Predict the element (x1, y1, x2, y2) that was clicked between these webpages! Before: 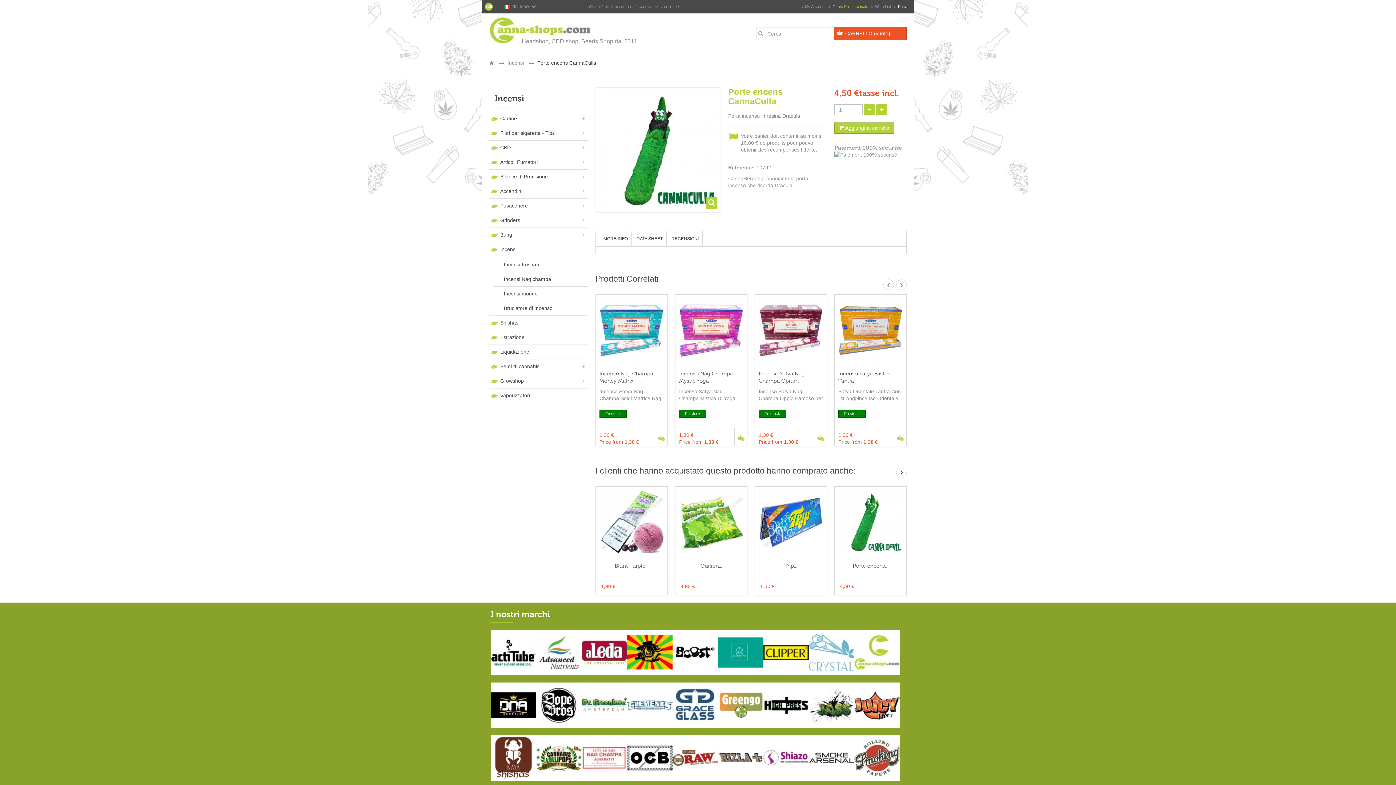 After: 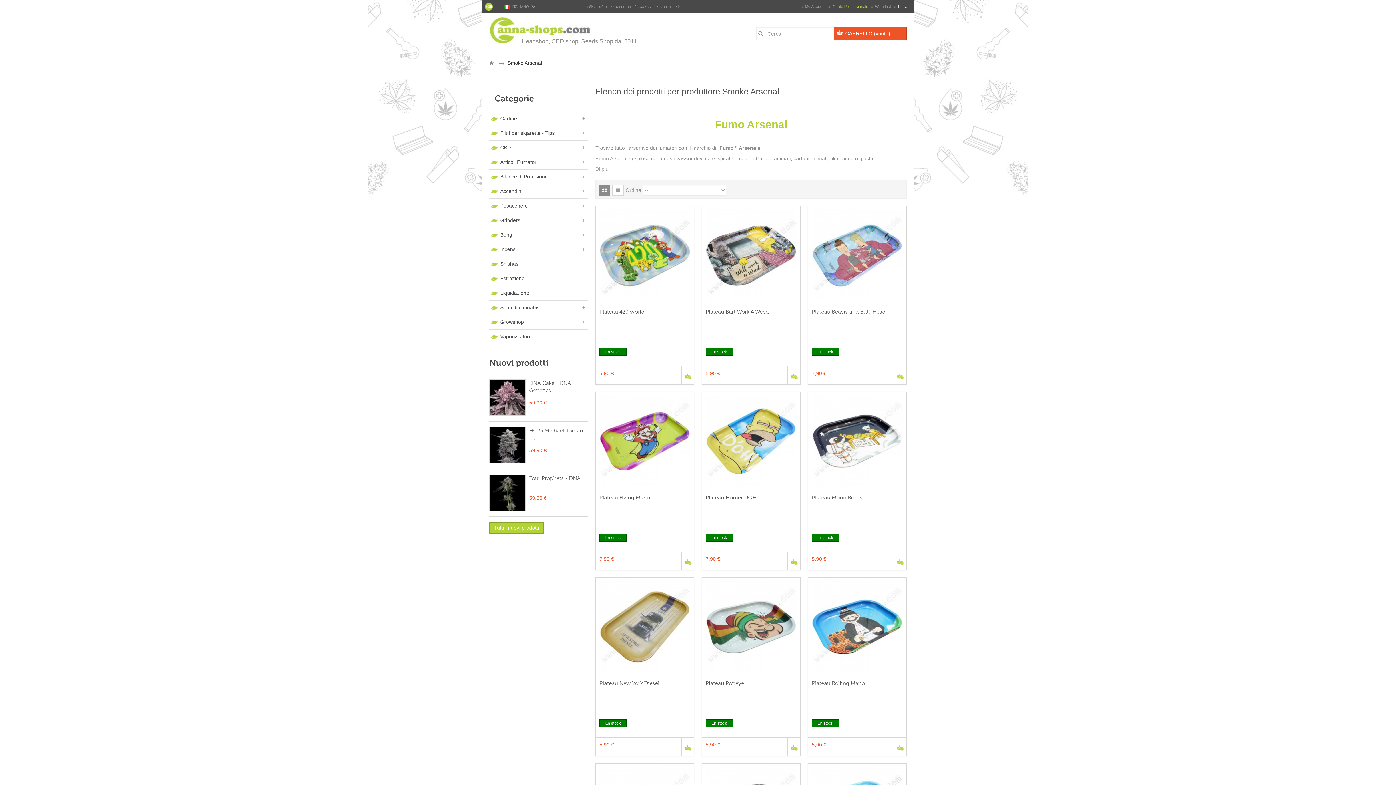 Action: bbox: (809, 755, 854, 760)